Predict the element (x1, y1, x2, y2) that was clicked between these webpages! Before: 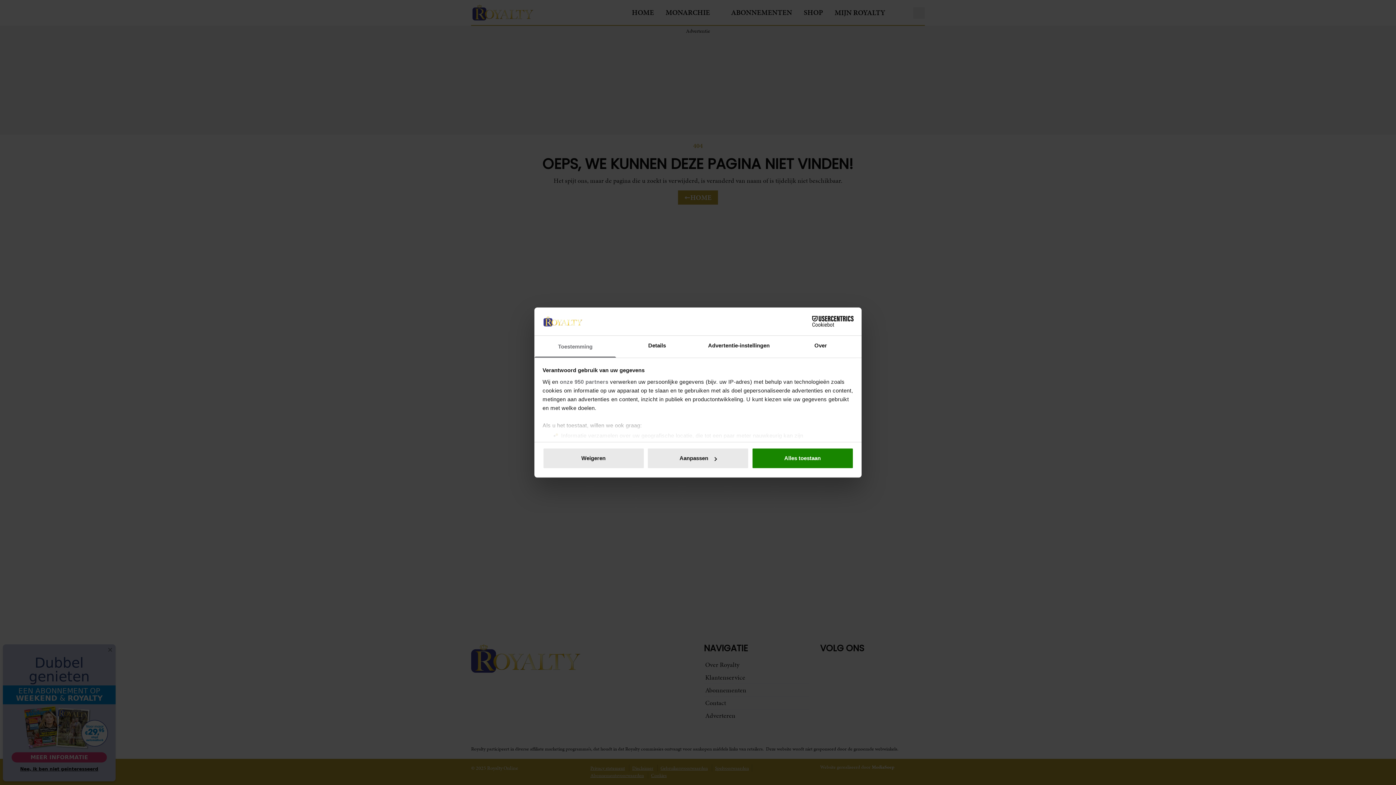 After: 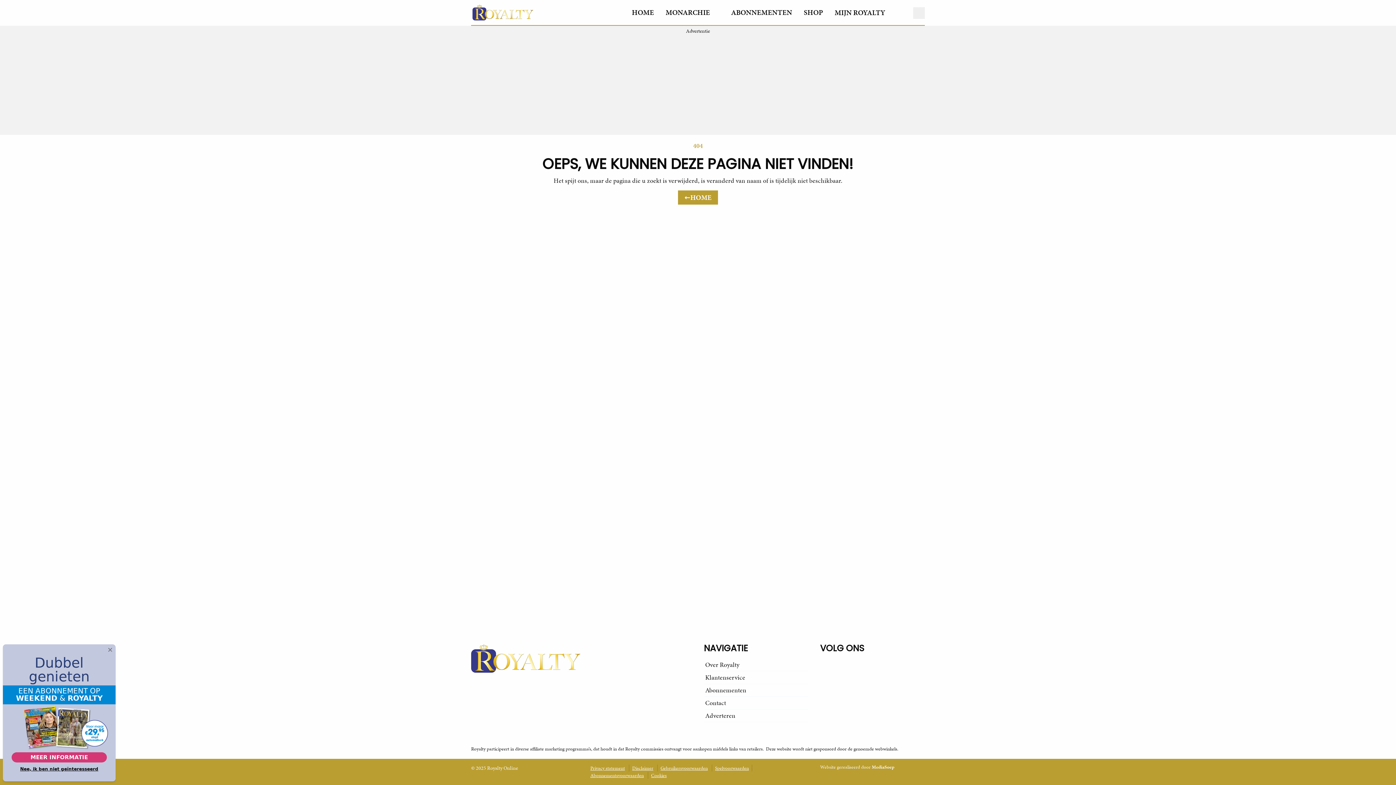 Action: label: Weigeren bbox: (542, 448, 644, 469)